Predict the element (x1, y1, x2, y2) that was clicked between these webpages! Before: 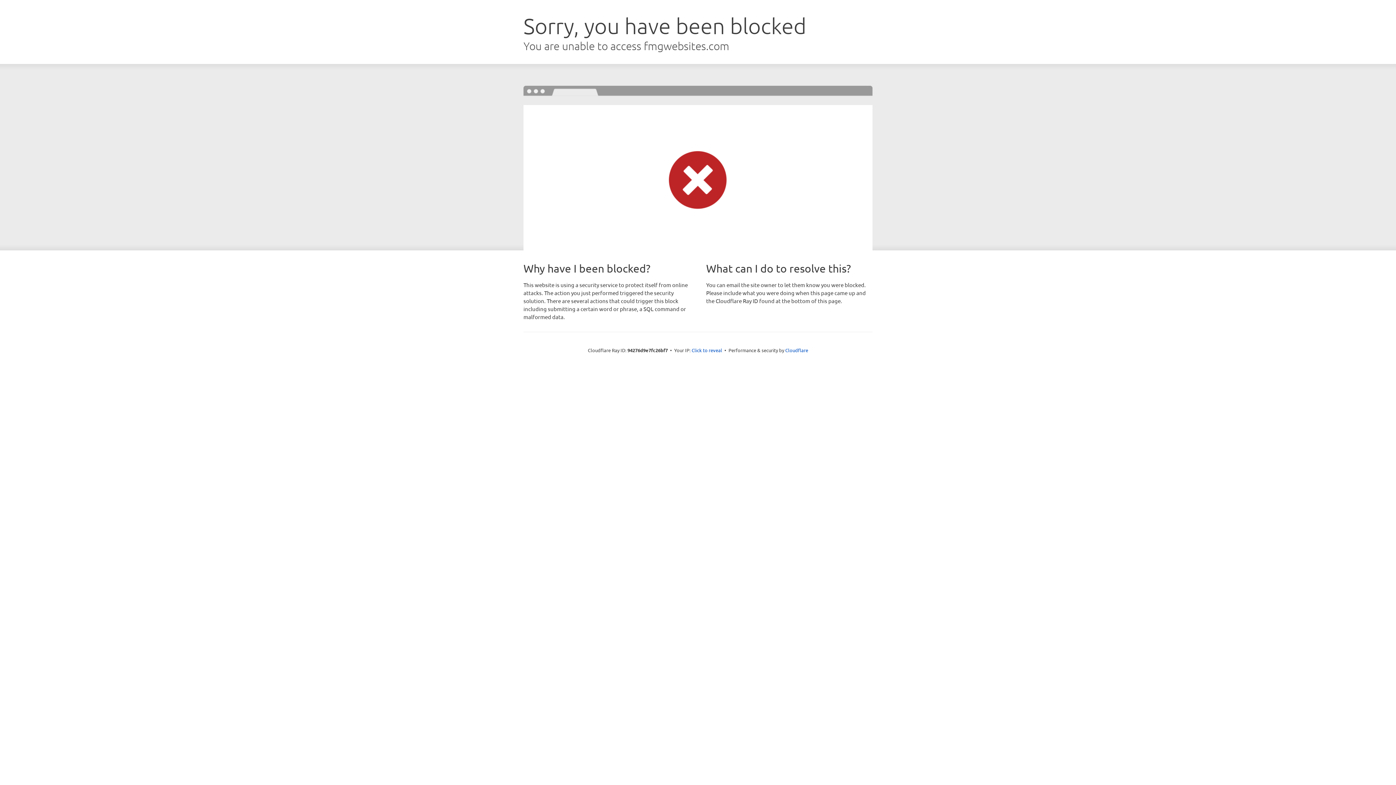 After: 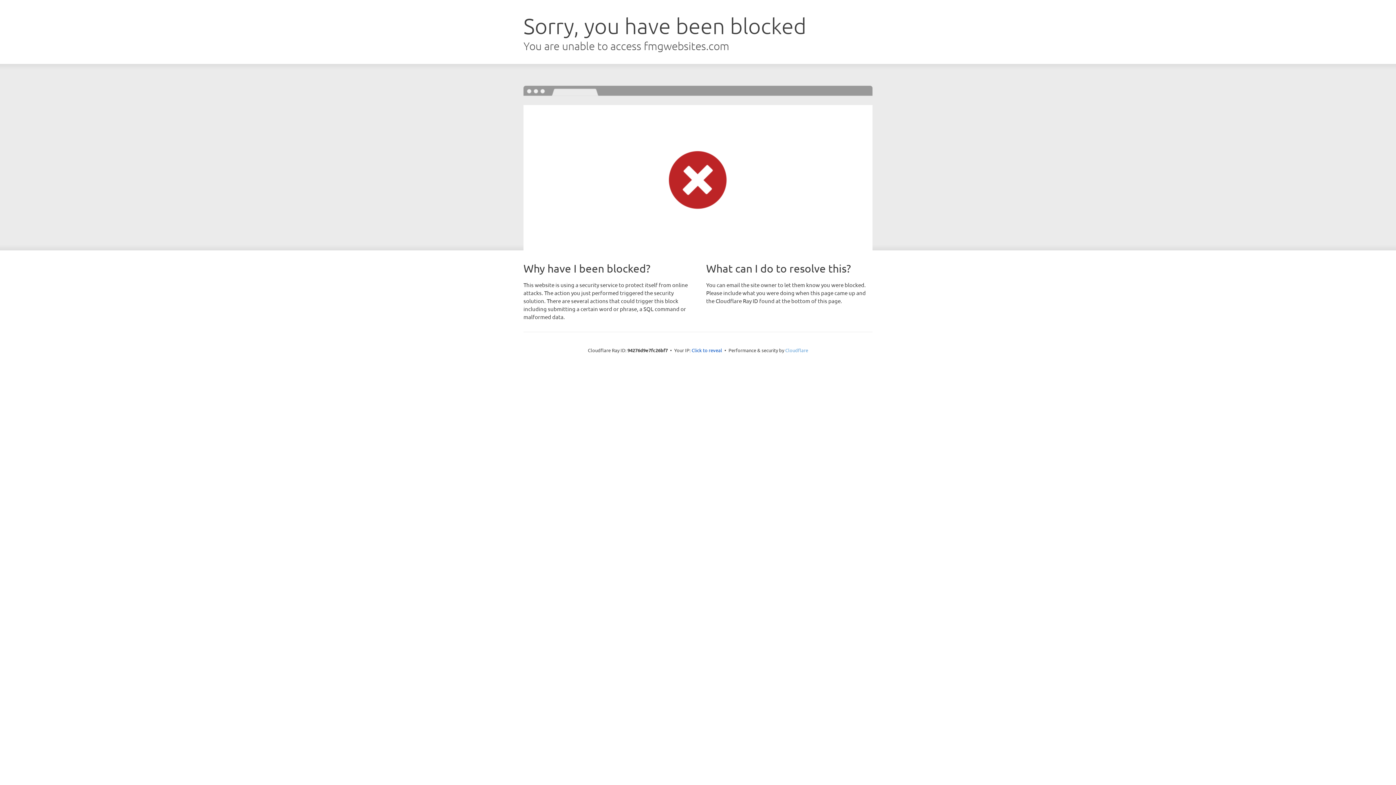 Action: label: Cloudflare bbox: (785, 347, 808, 353)